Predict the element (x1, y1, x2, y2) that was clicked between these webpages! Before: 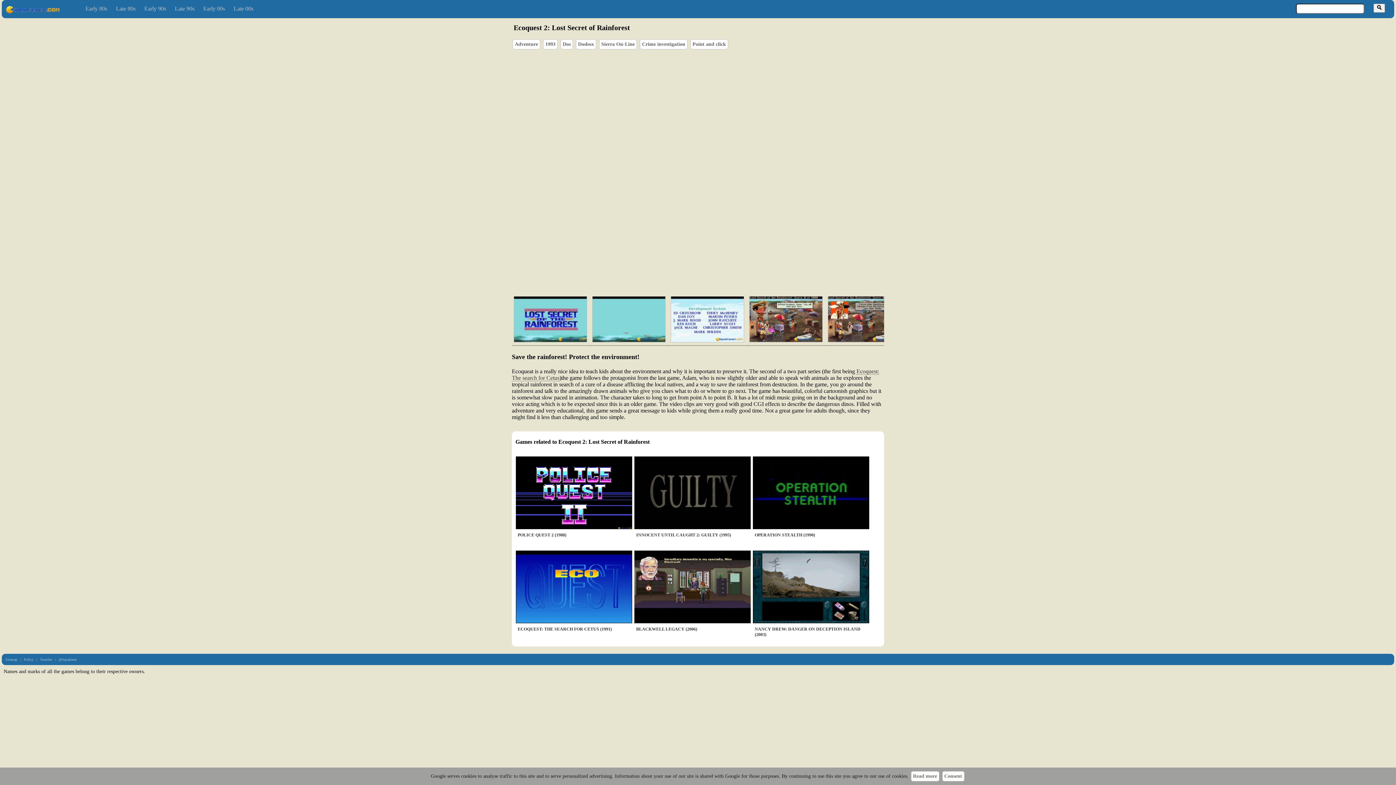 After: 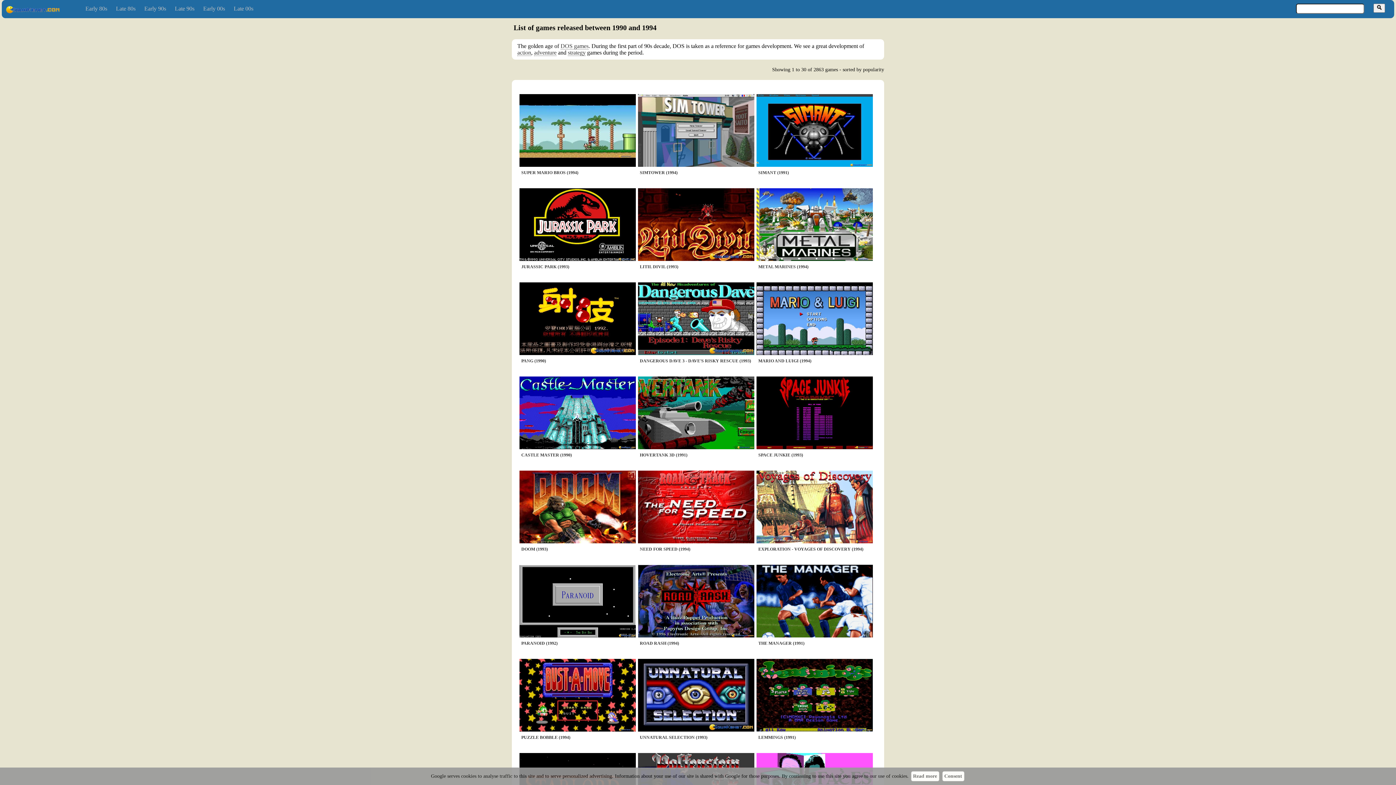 Action: bbox: (144, 5, 166, 11) label: Early 90s